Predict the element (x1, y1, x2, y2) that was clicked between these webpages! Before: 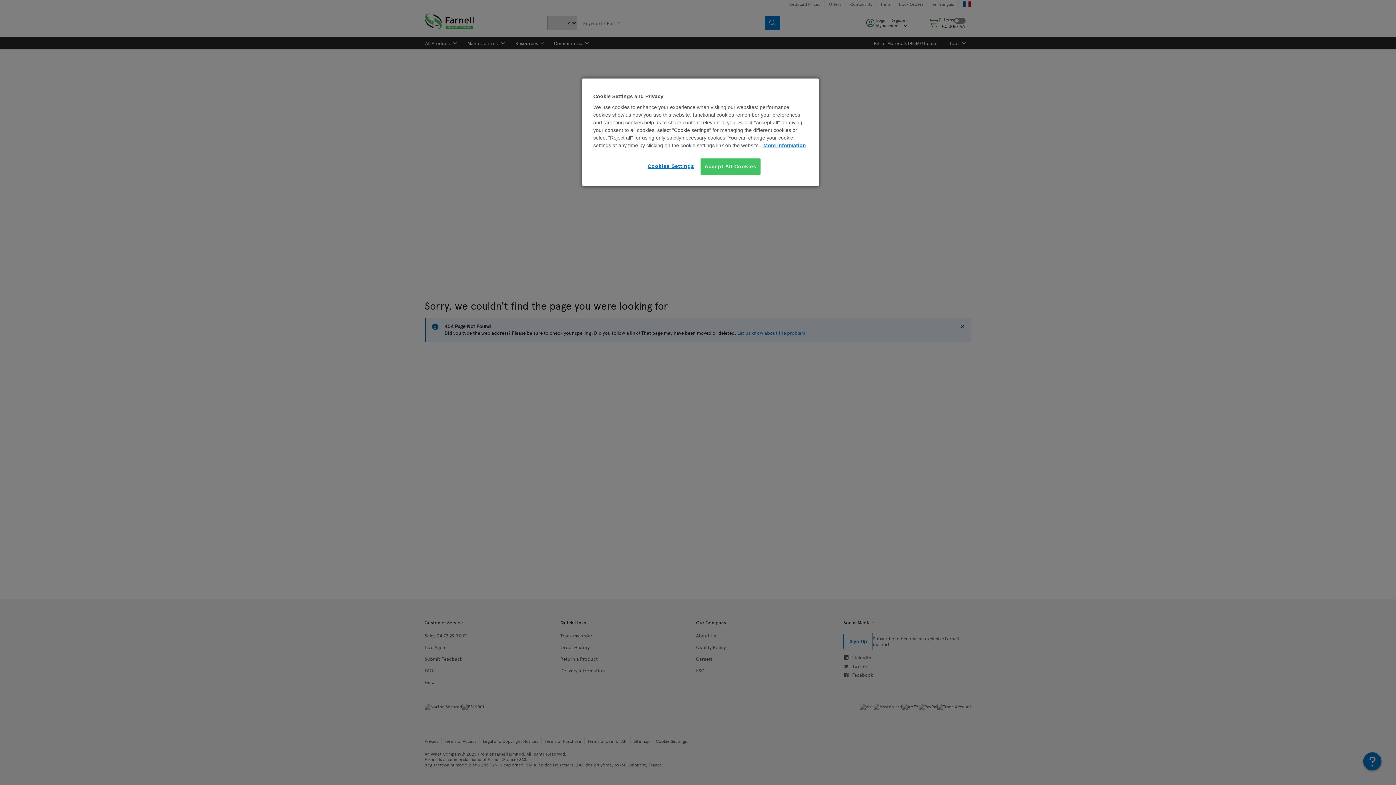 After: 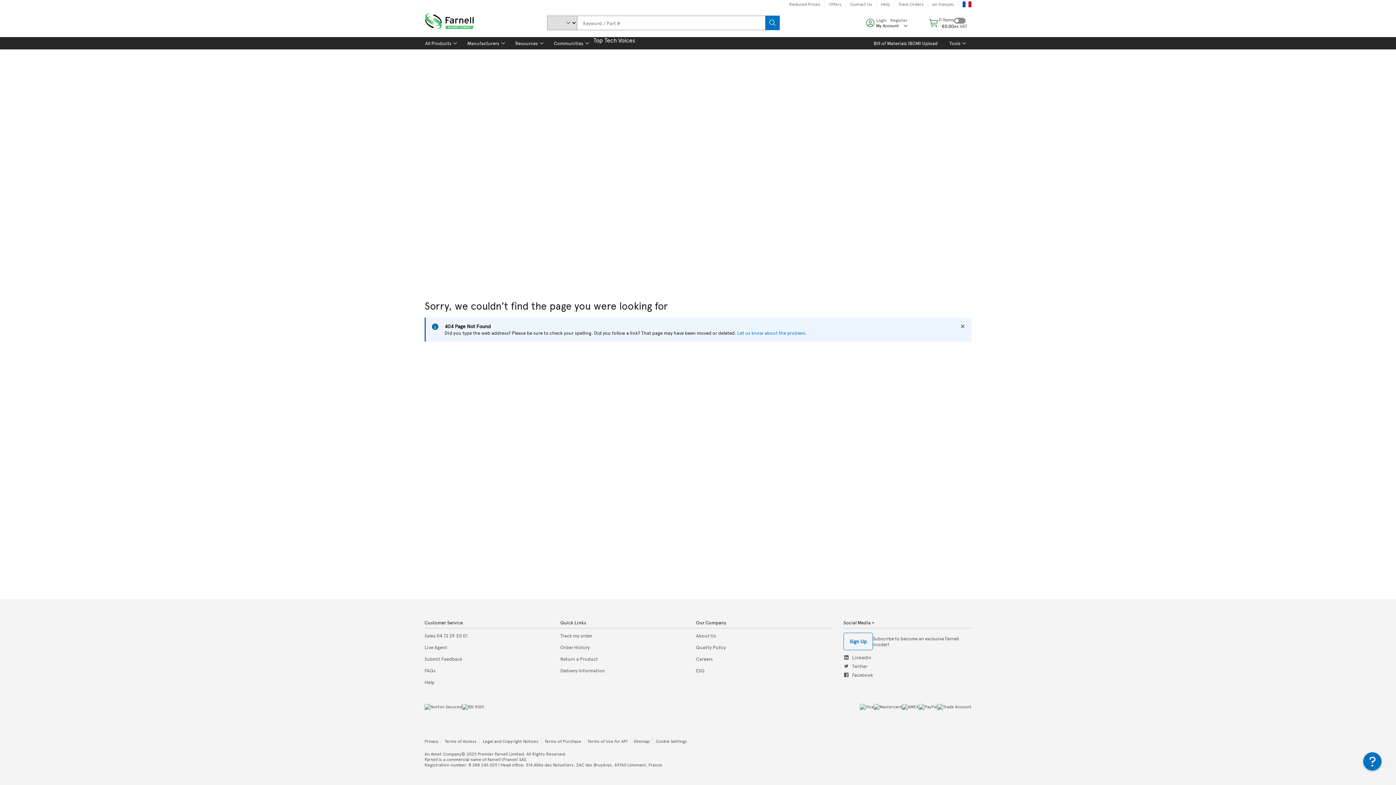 Action: label: Accept All Cookies bbox: (700, 158, 760, 174)